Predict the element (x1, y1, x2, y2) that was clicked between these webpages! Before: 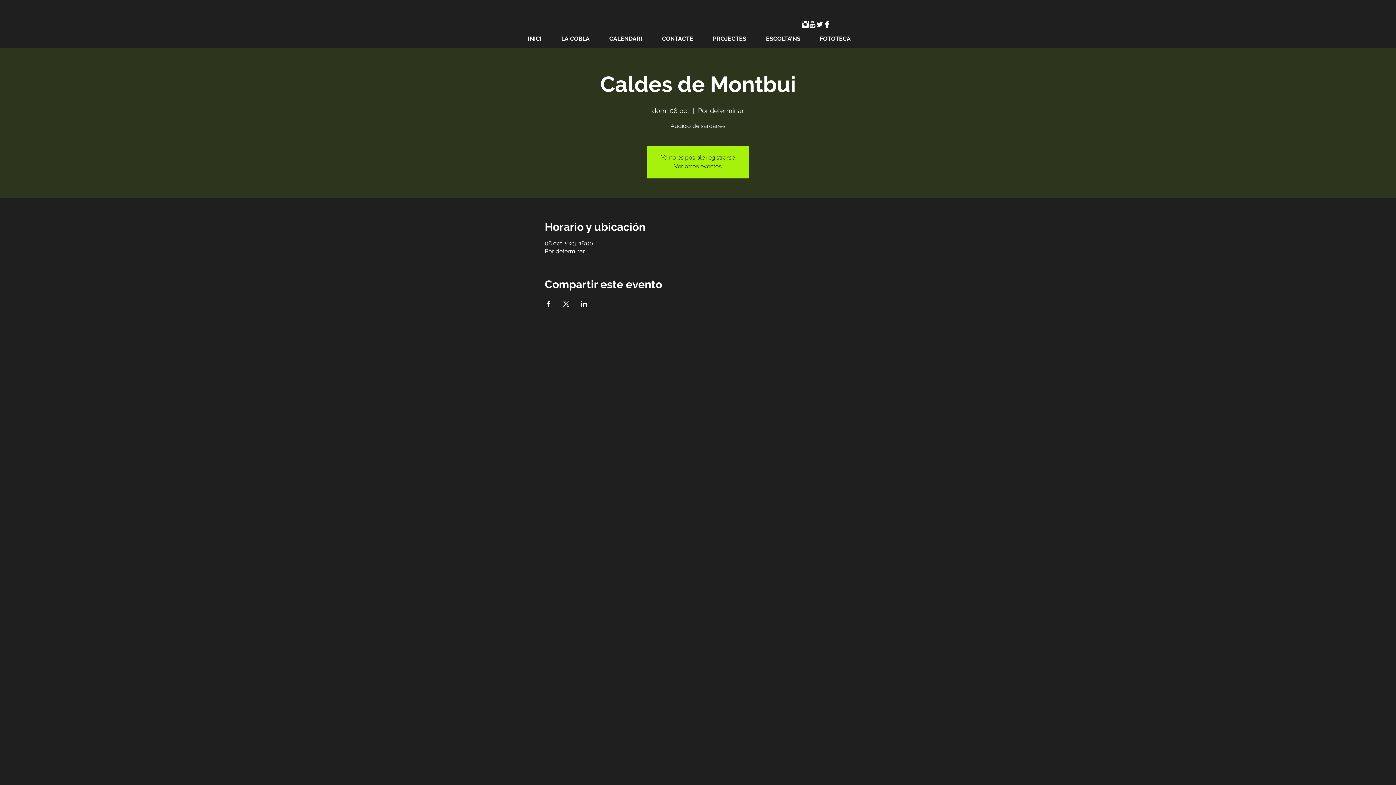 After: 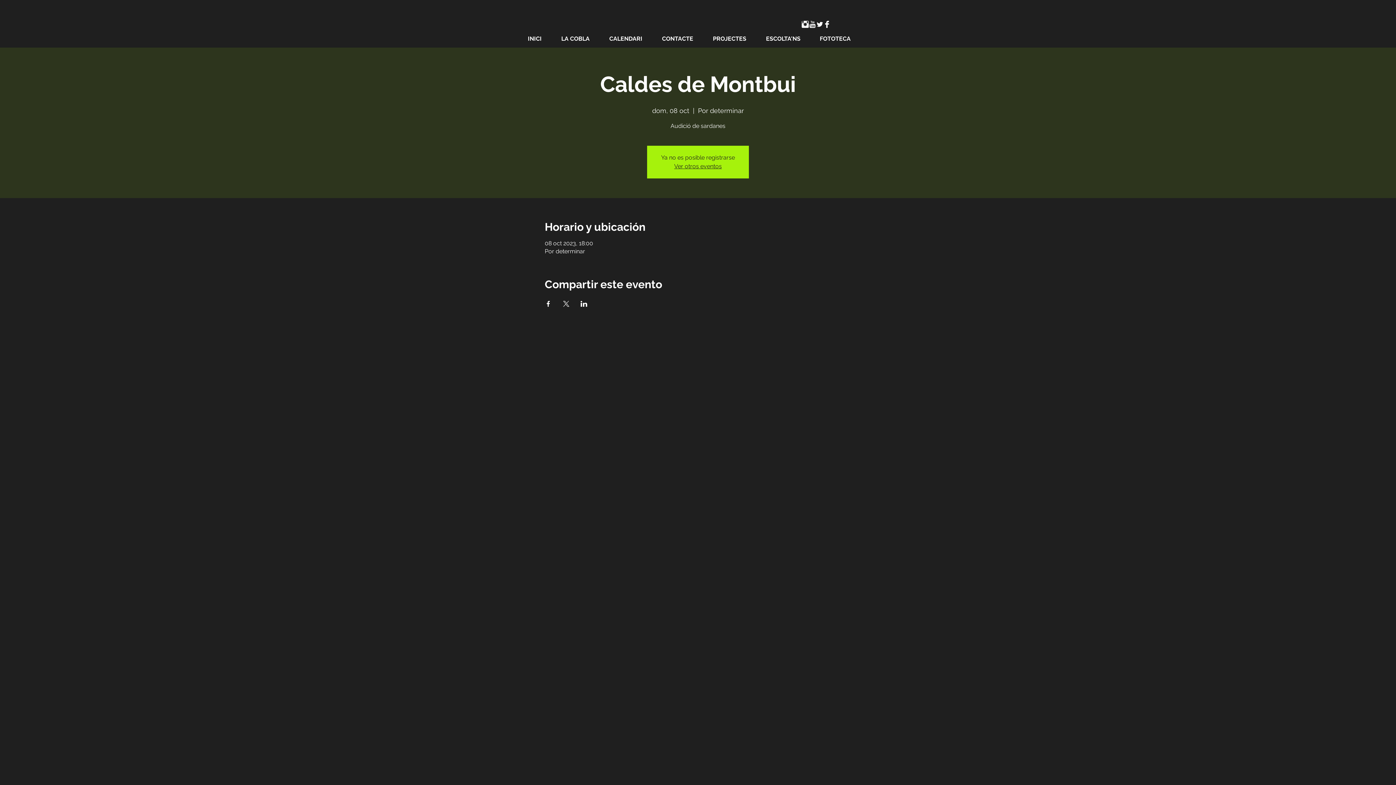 Action: bbox: (544, 301, 551, 306) label: Compartir evento en Facebook